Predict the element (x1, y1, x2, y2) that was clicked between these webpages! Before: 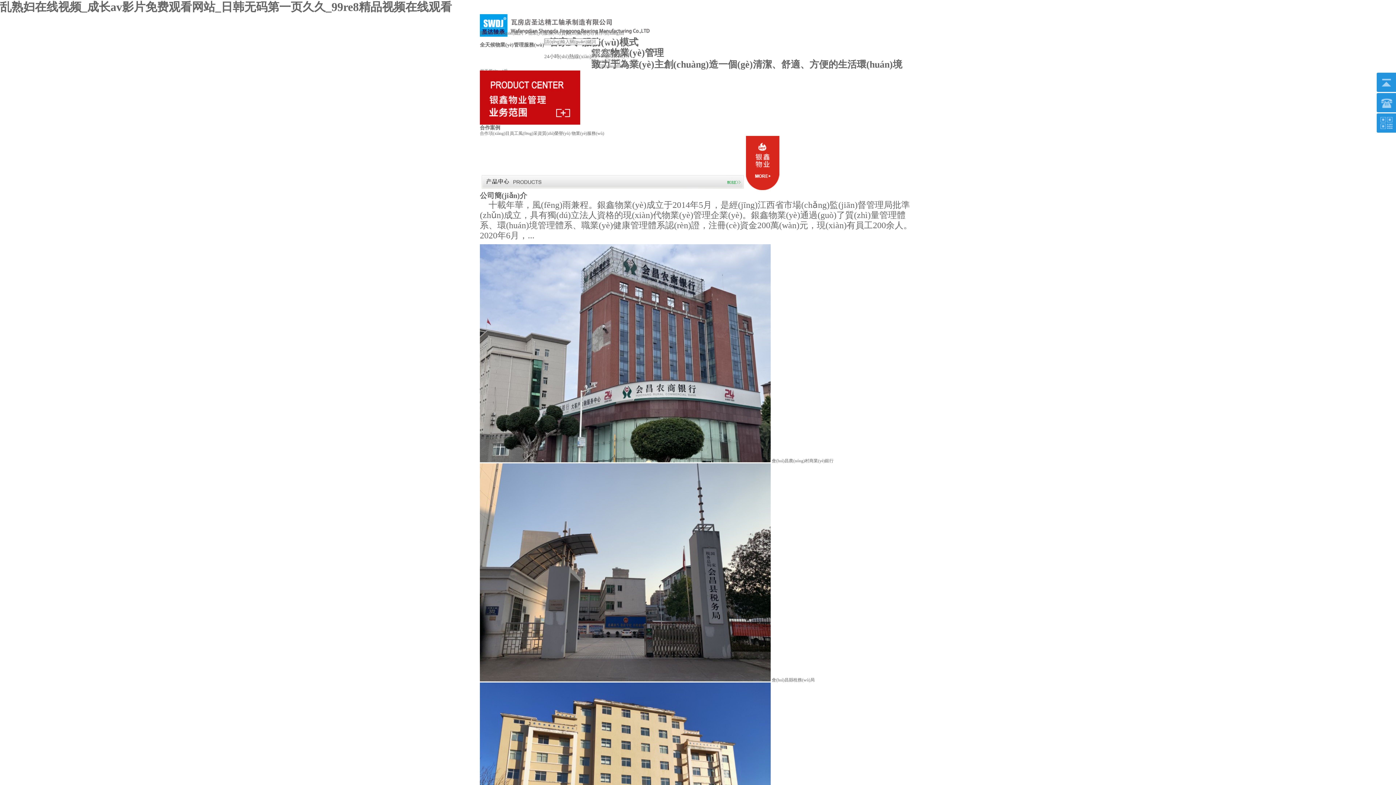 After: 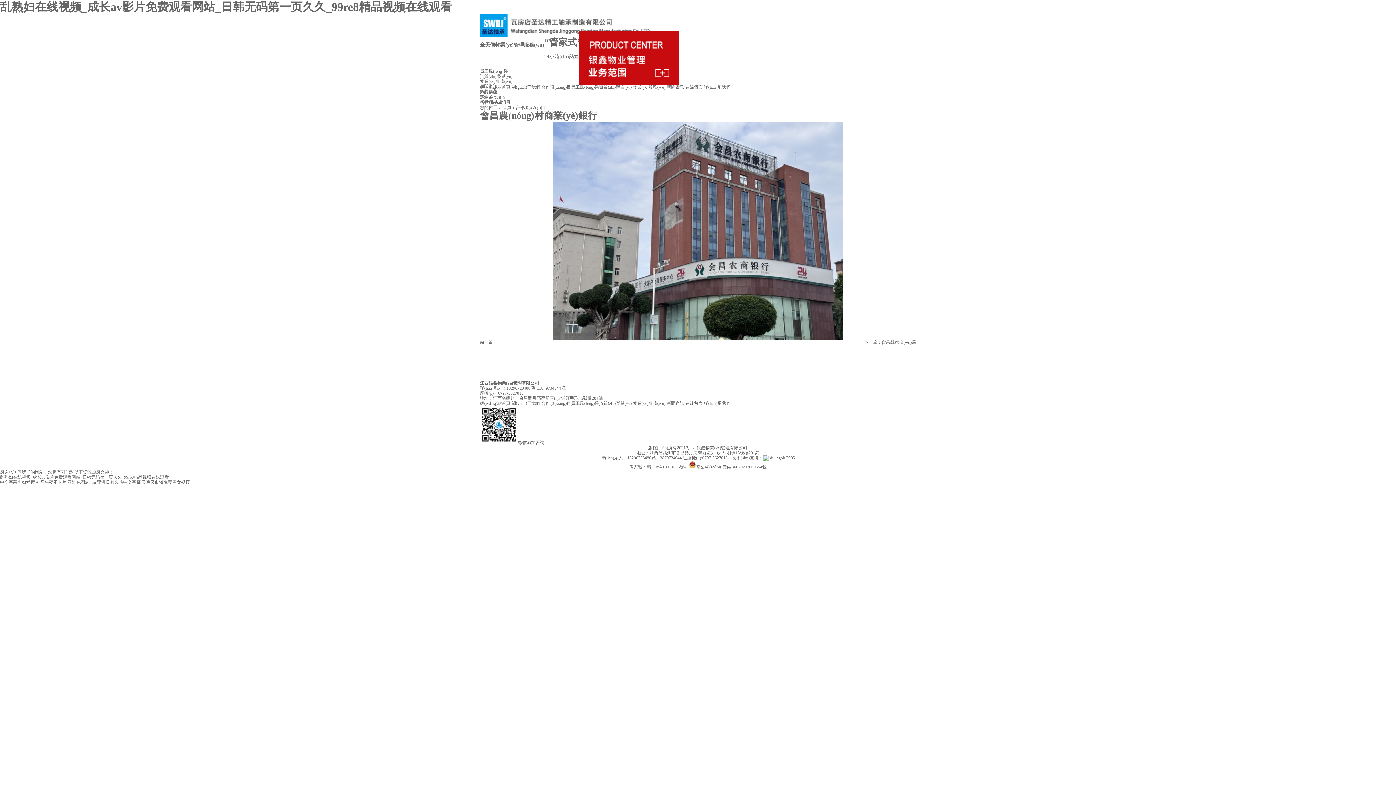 Action: label:  會(huì)昌農(nóng)村商業(yè)銀行 bbox: (480, 458, 833, 463)